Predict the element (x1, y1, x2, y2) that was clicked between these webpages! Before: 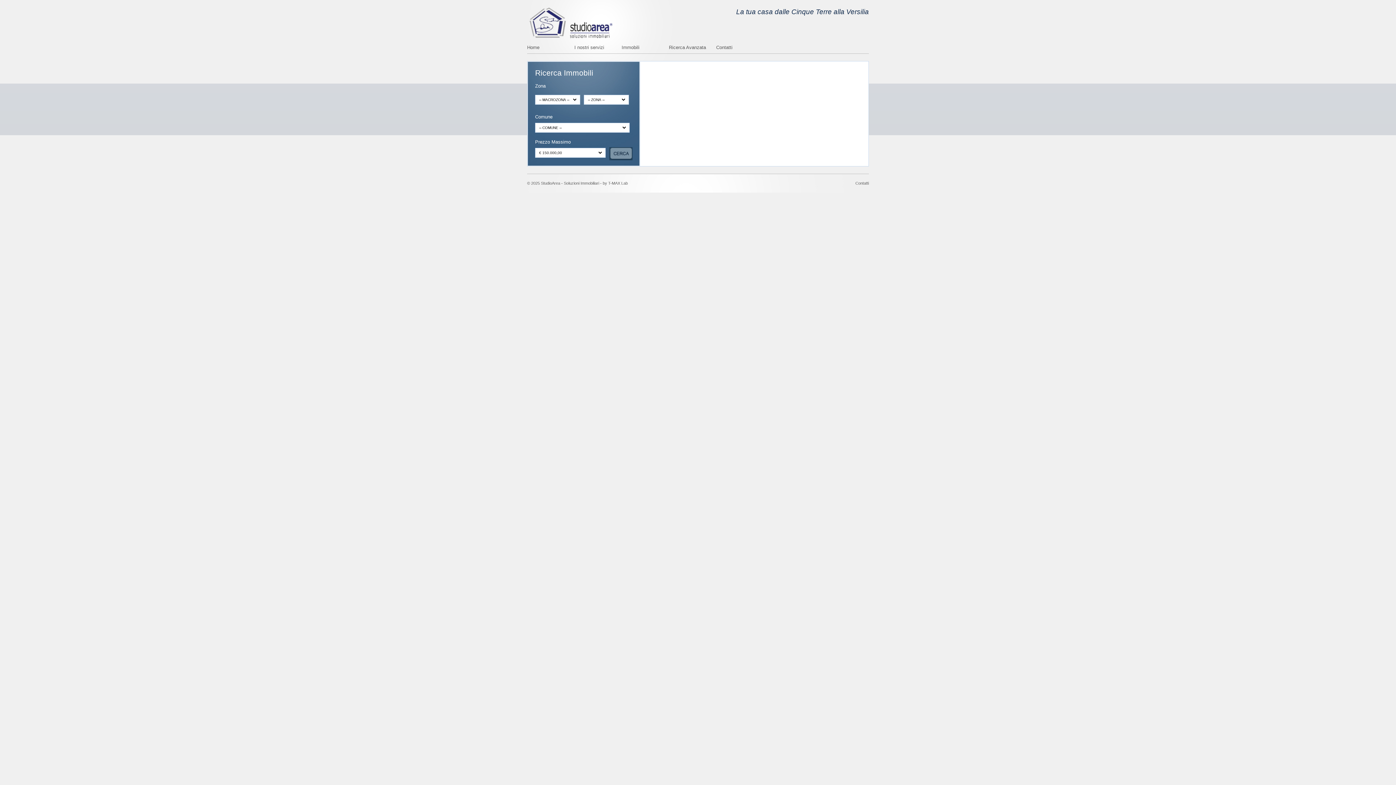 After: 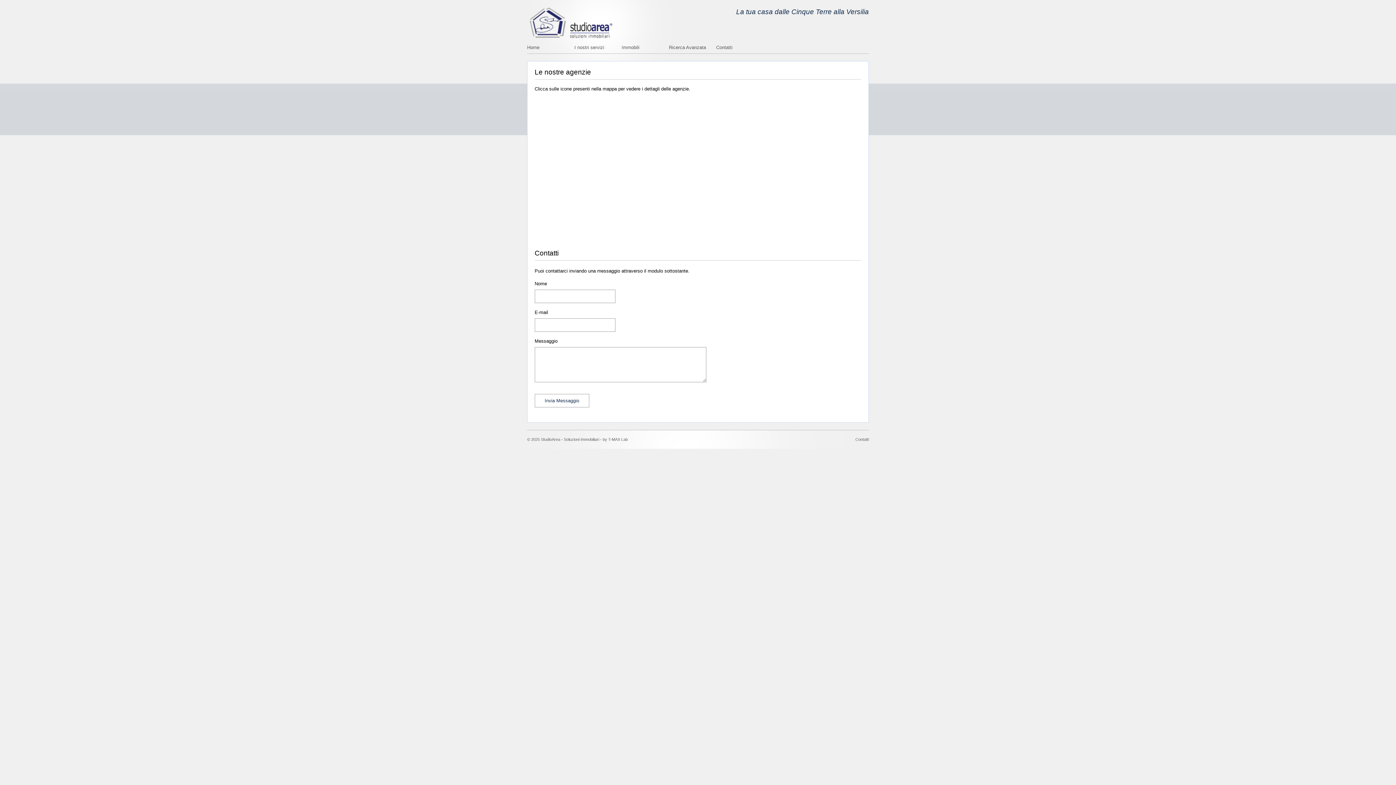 Action: bbox: (716, 45, 740, 49) label: Contatti